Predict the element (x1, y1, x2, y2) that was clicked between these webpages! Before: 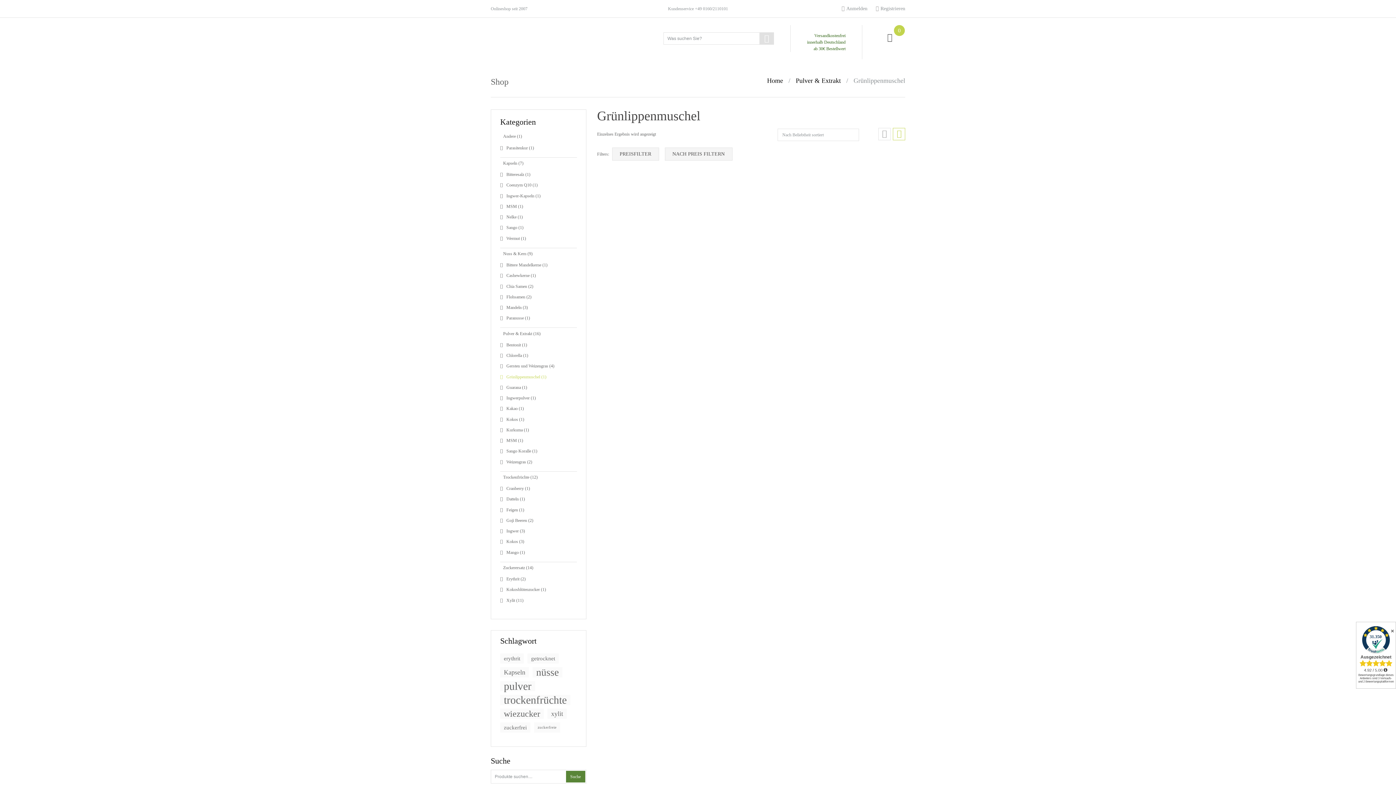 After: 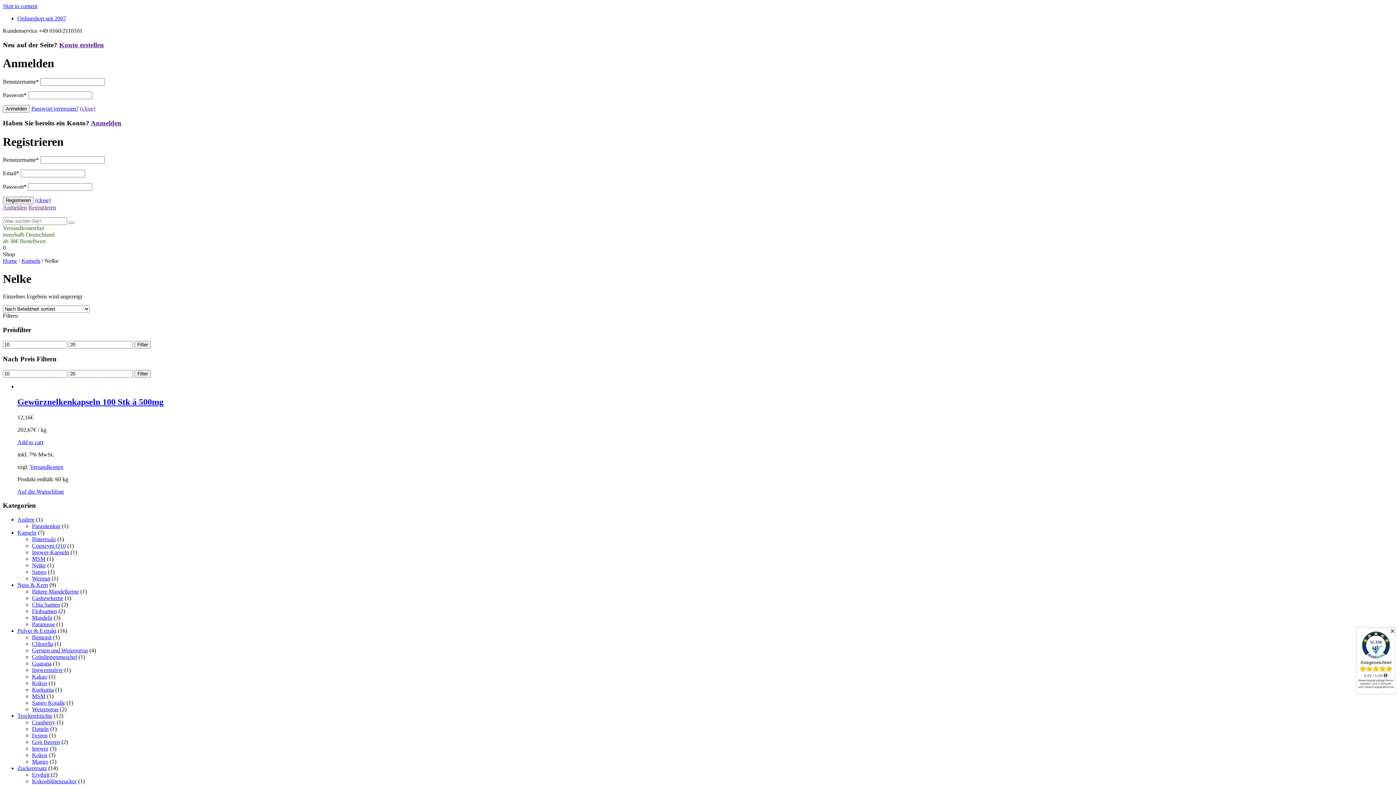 Action: label: Nelke bbox: (506, 213, 516, 220)